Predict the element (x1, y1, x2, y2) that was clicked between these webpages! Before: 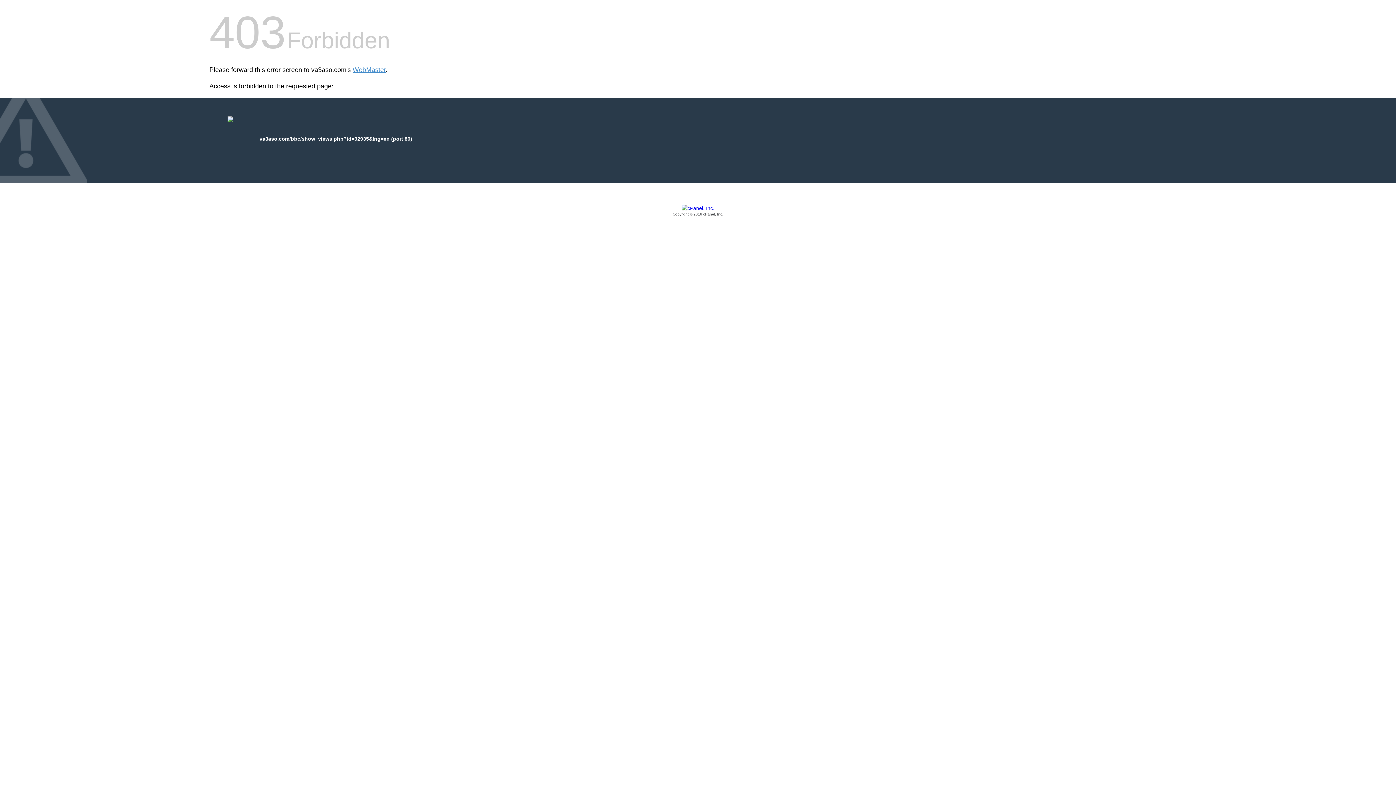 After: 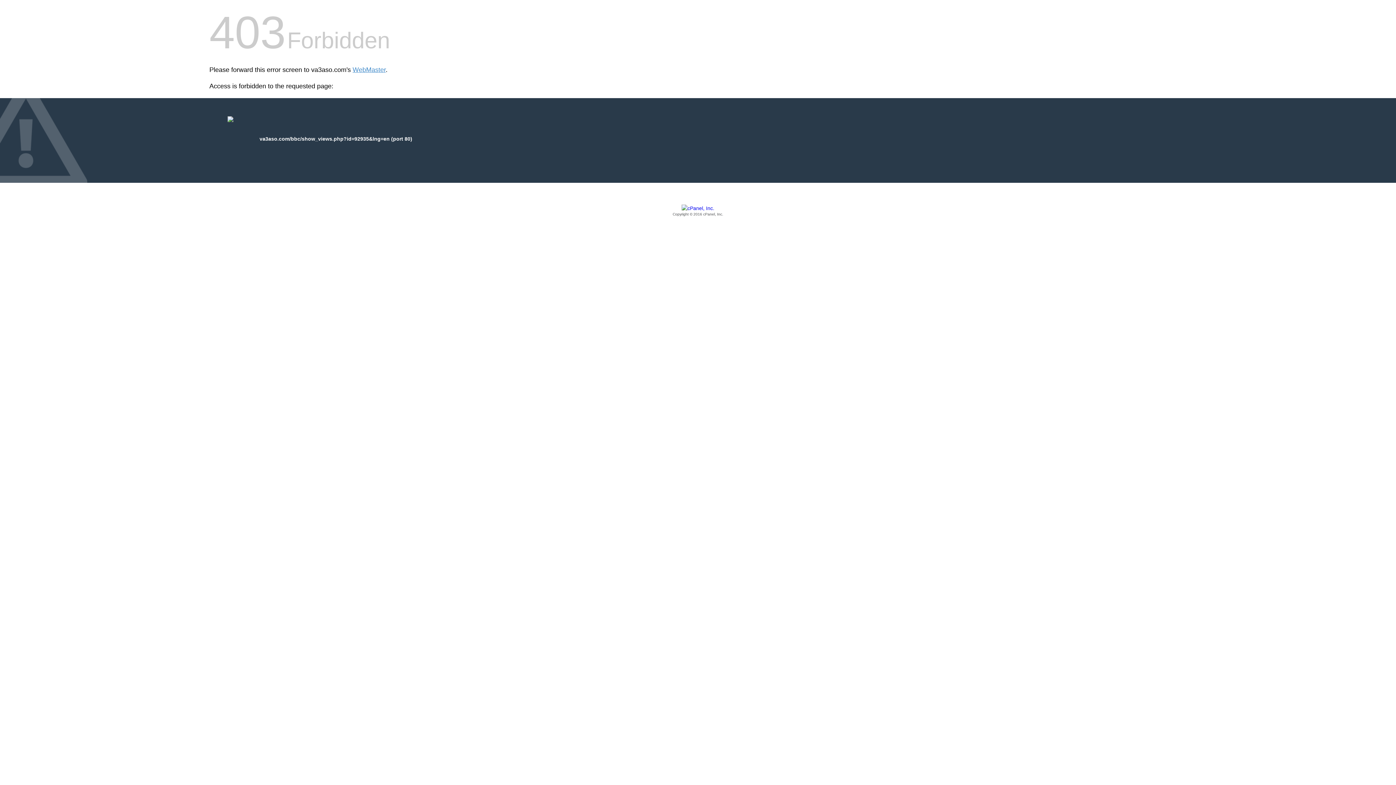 Action: label: Copyright © 2016 cPanel, Inc. bbox: (209, 205, 1186, 217)